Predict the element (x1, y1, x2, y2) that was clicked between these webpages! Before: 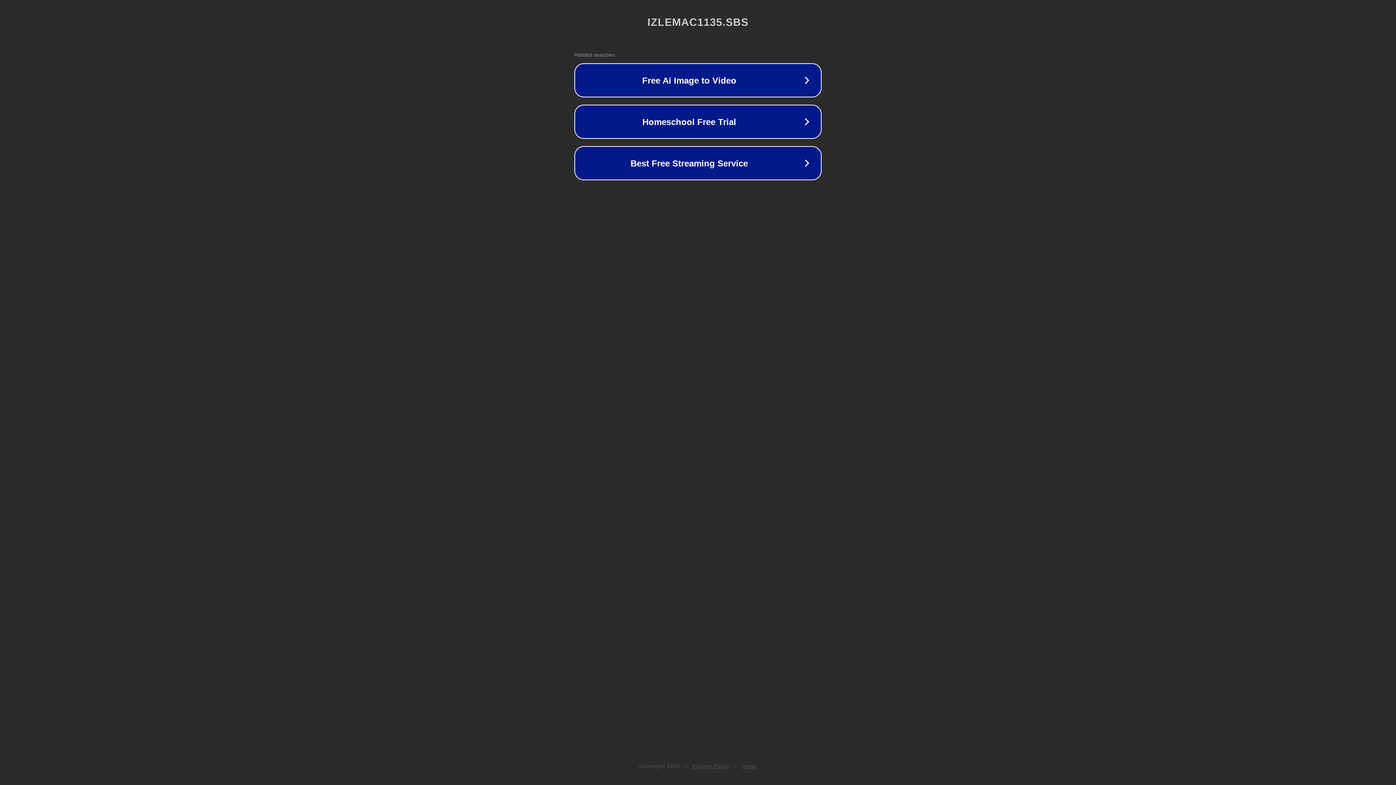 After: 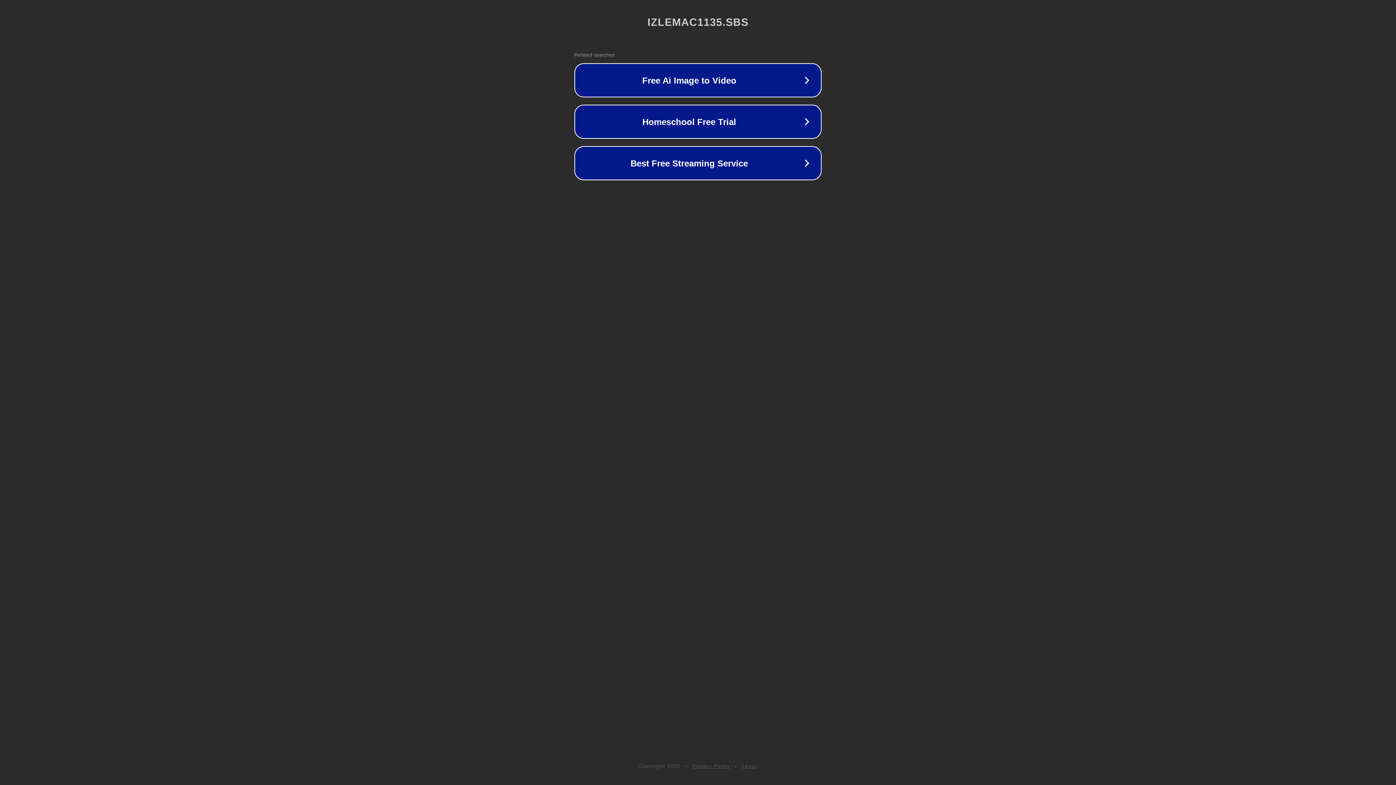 Action: label: Legal bbox: (742, 763, 757, 769)